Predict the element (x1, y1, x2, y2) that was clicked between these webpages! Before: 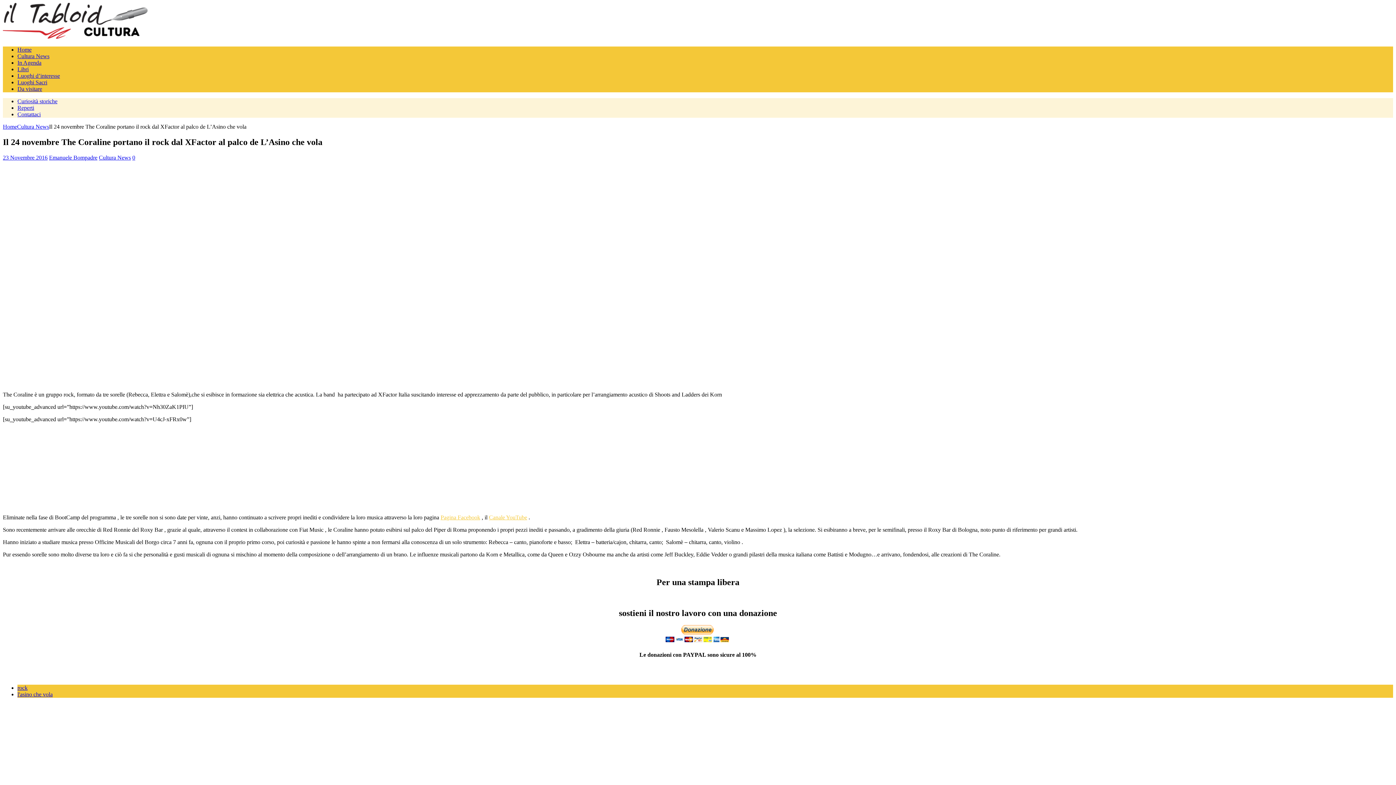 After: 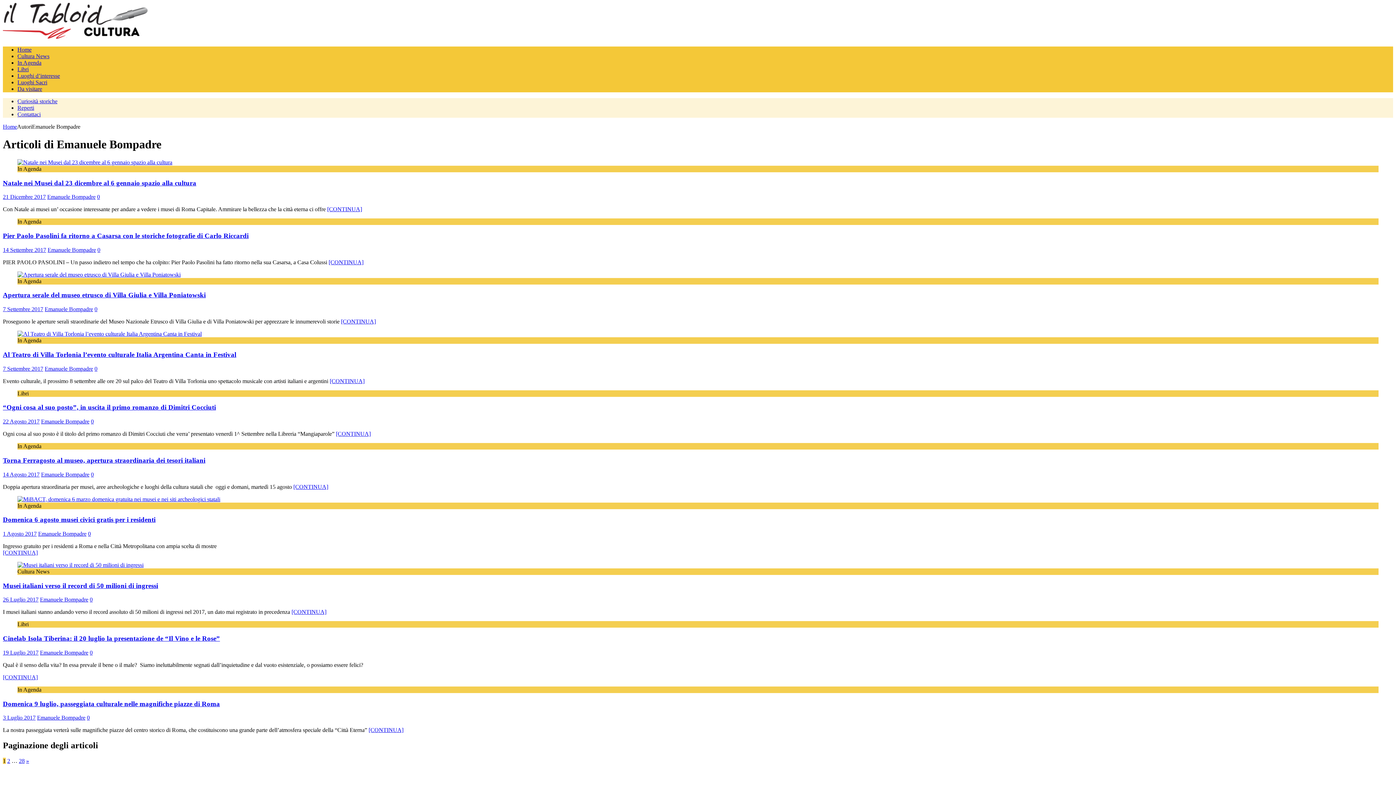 Action: label: Emanuele Bompadre bbox: (49, 154, 97, 160)